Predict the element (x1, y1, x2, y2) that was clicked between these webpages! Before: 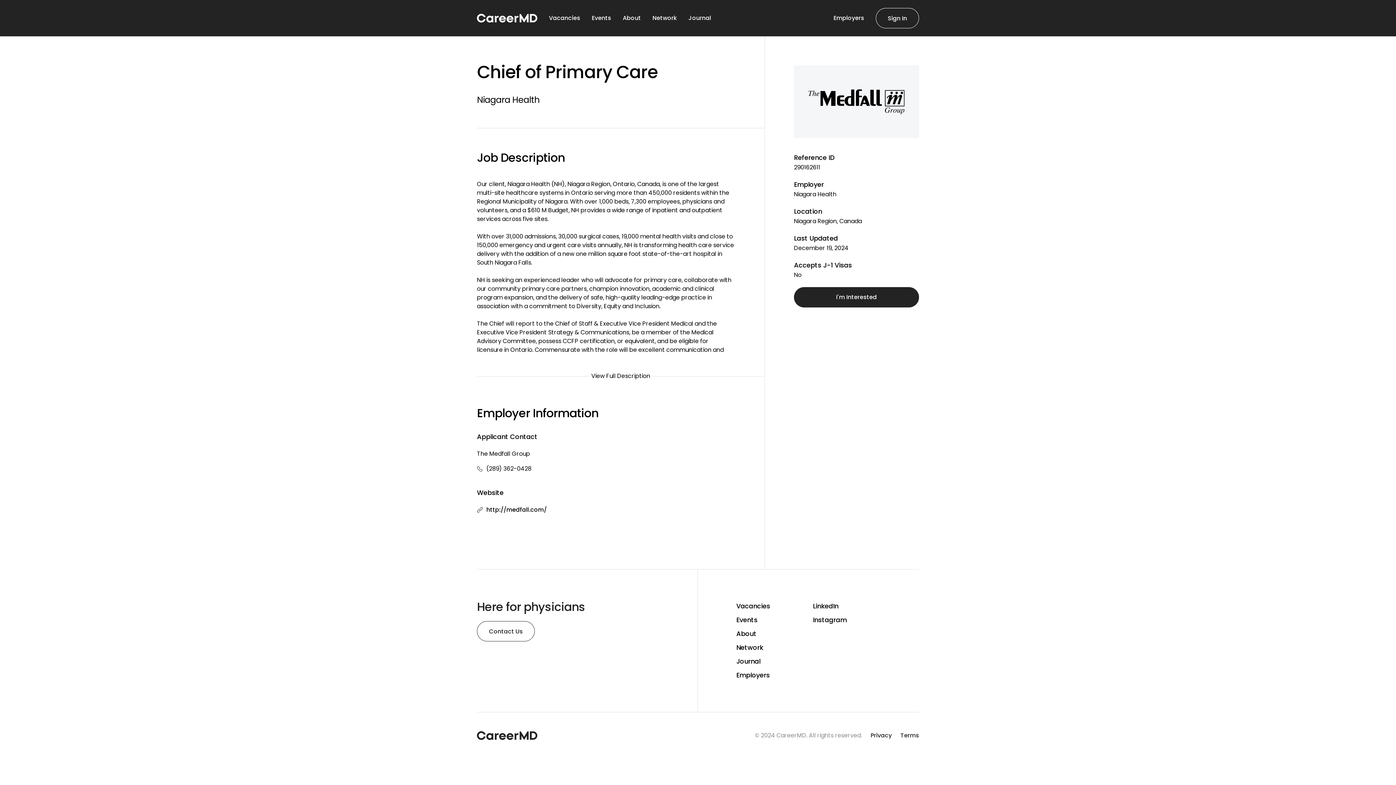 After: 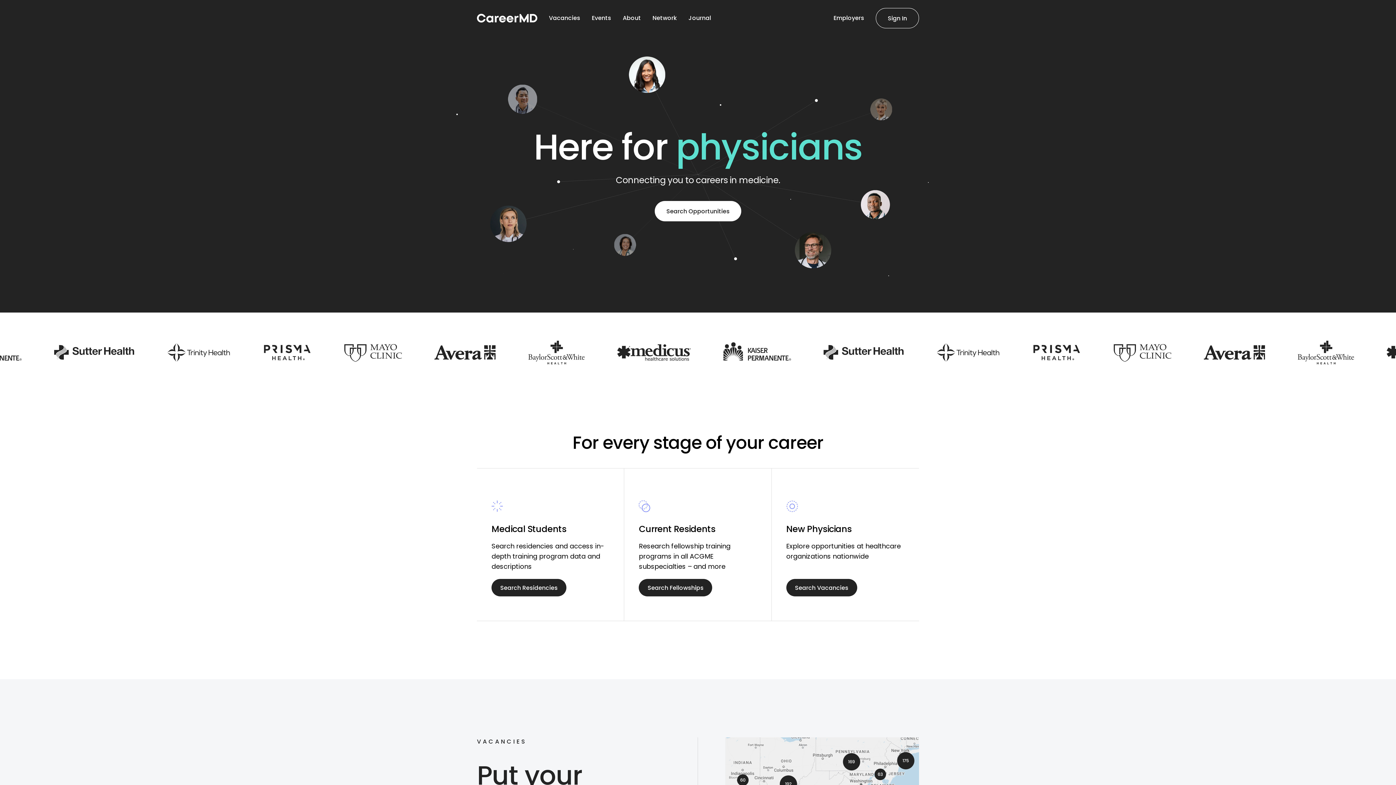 Action: bbox: (477, 731, 537, 740)